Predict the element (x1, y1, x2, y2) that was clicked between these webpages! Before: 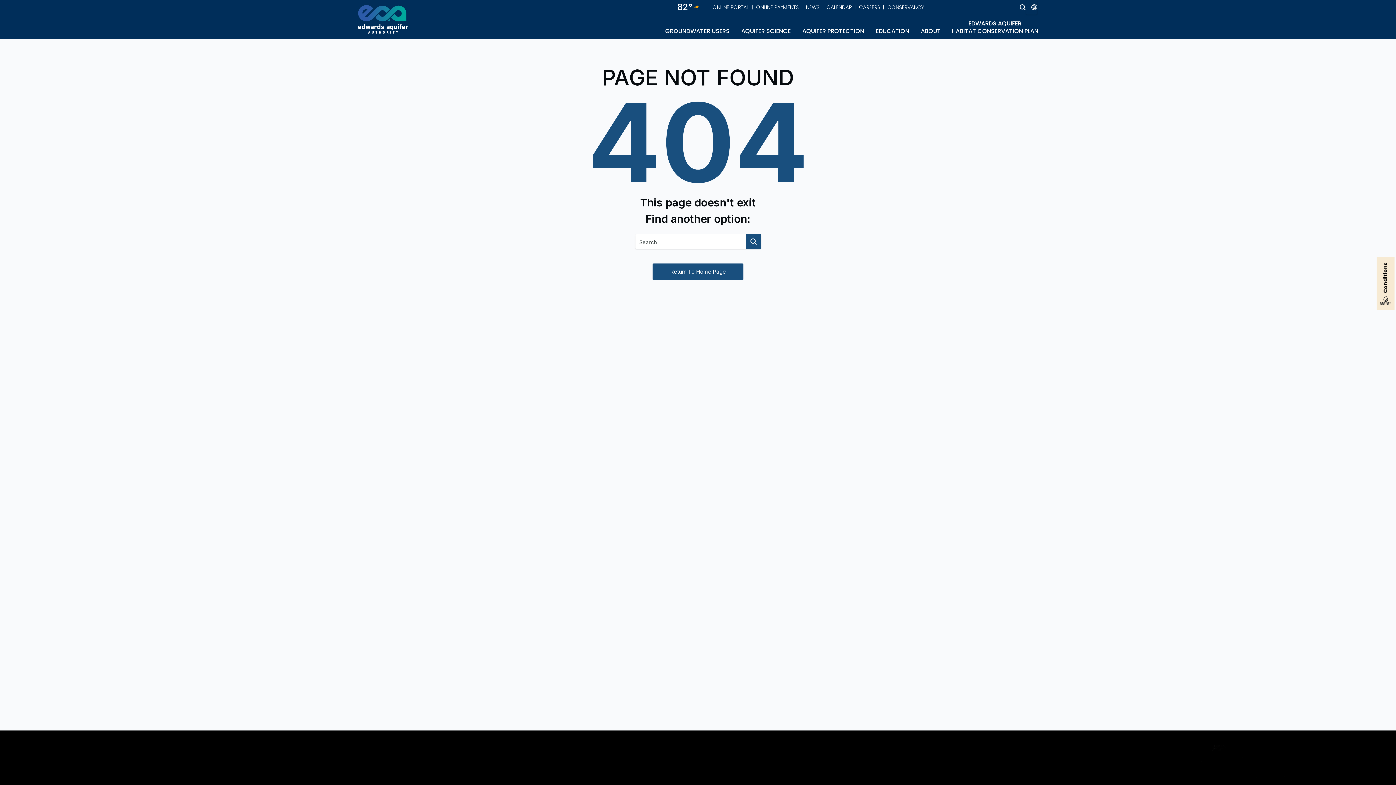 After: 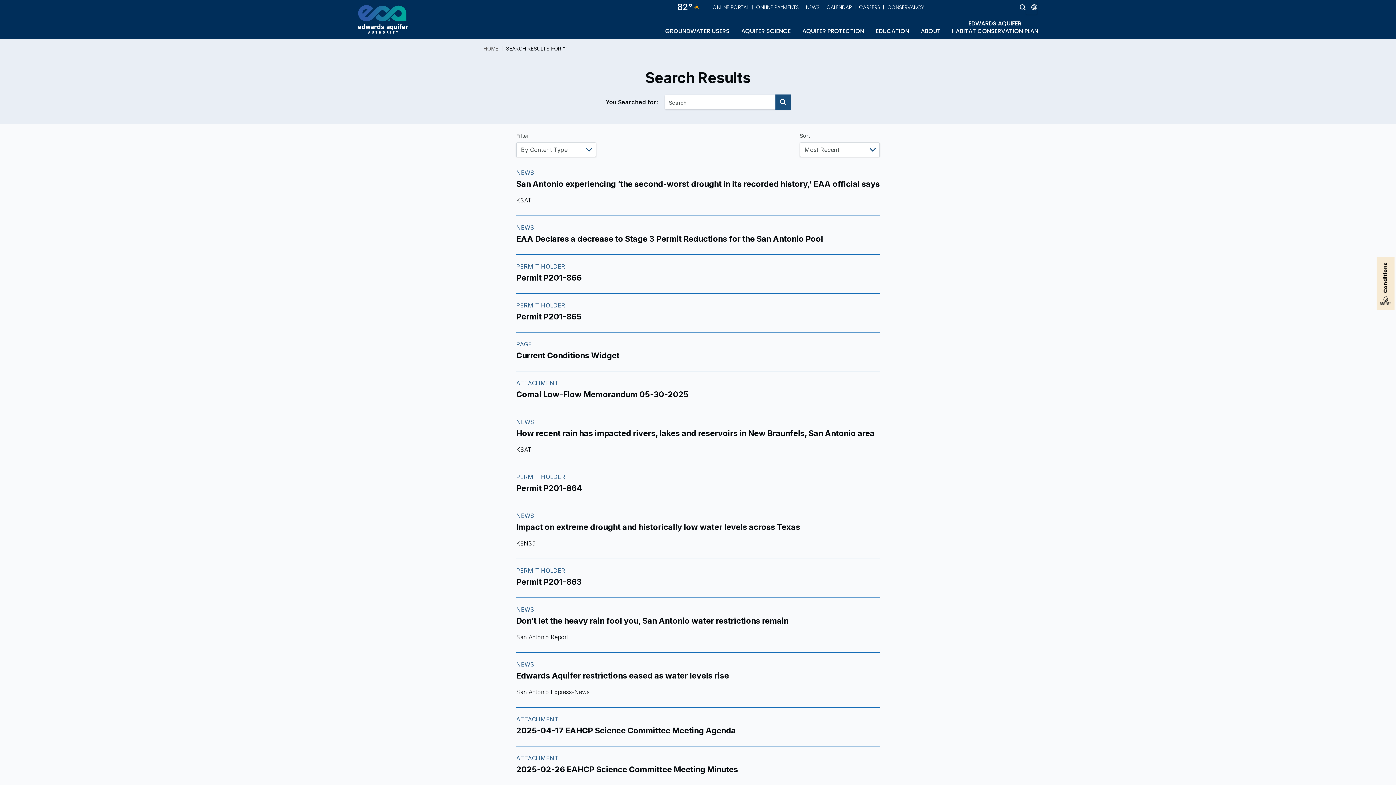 Action: label: Search magnifier button bbox: (1007, 1, 1018, 12)